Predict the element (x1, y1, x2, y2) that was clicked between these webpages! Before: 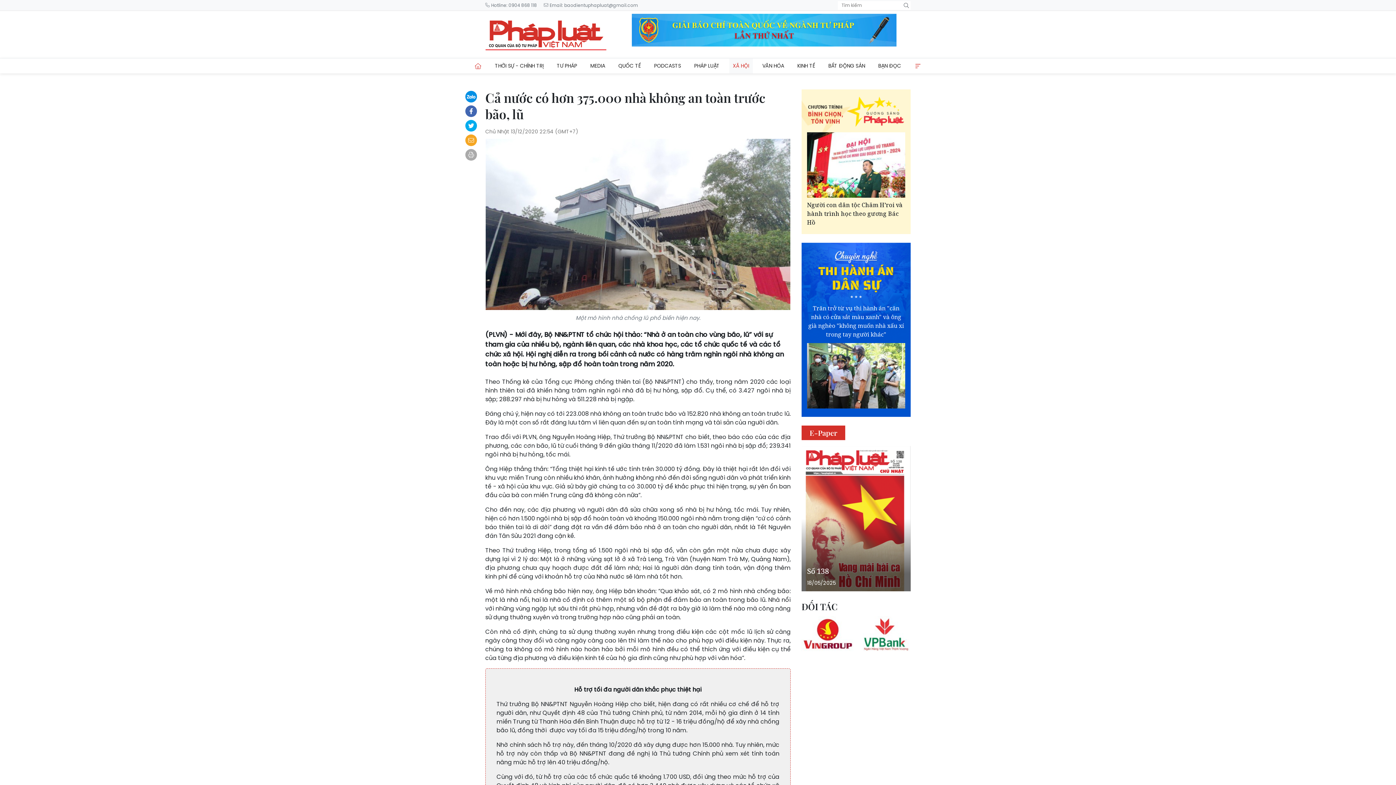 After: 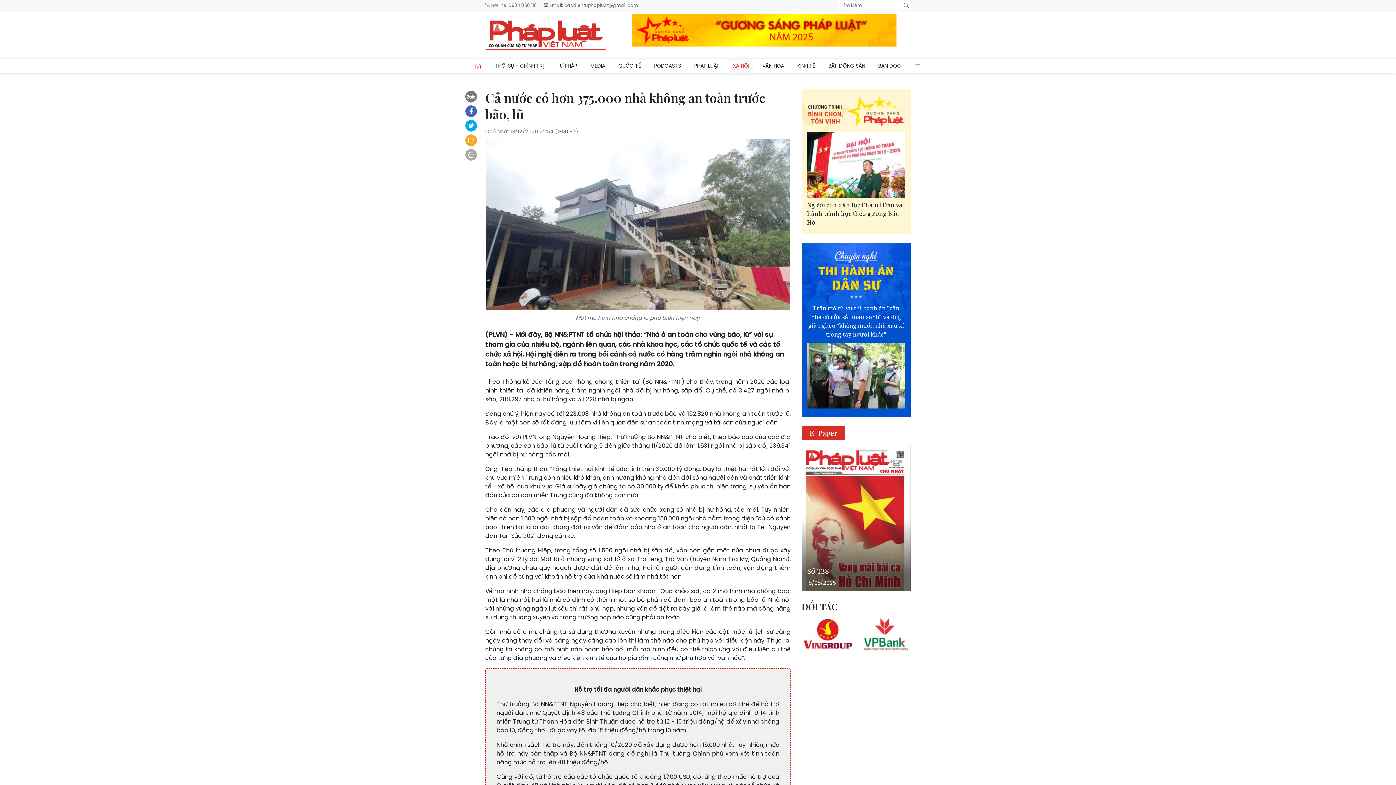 Action: bbox: (465, 89, 481, 104)